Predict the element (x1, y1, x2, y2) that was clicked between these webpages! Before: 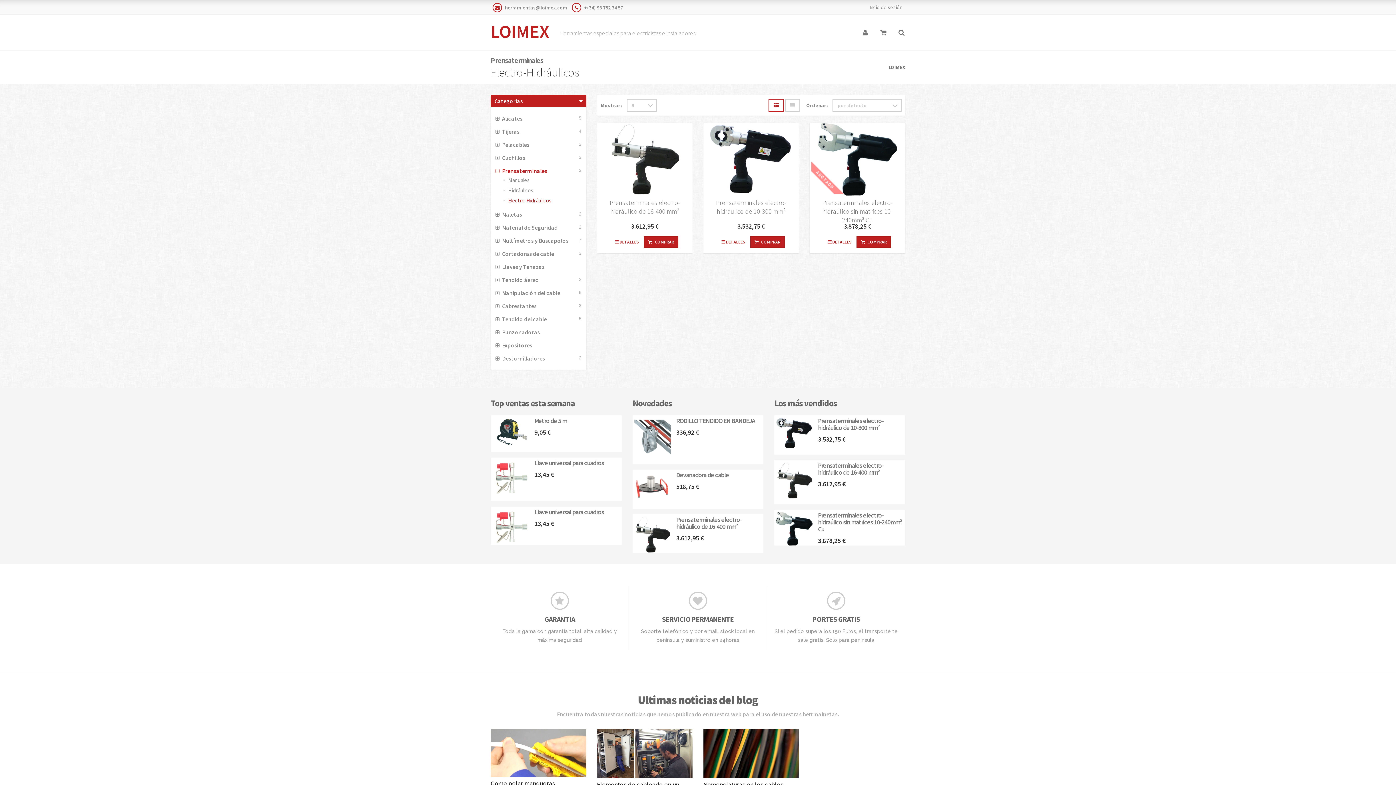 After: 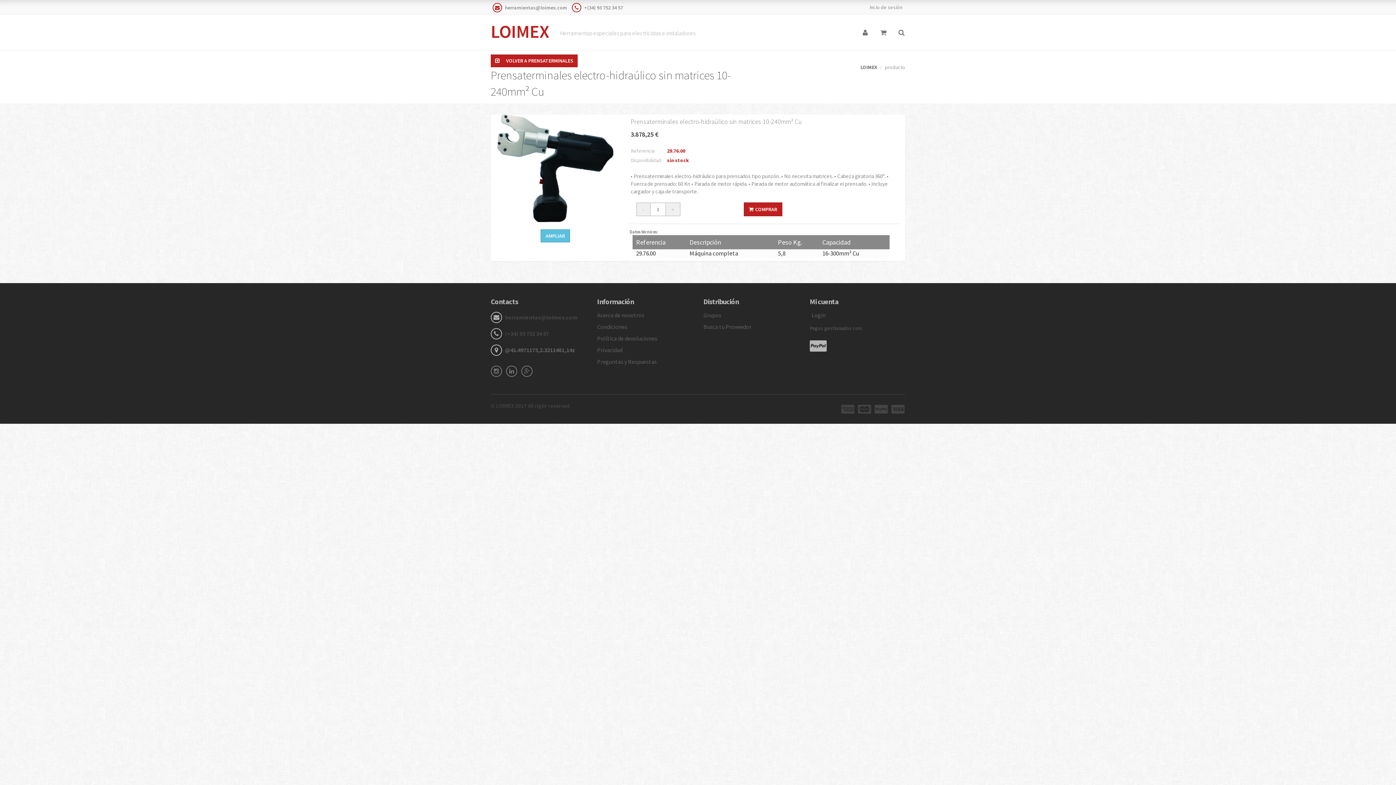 Action: label:  DETALLES bbox: (824, 236, 855, 247)